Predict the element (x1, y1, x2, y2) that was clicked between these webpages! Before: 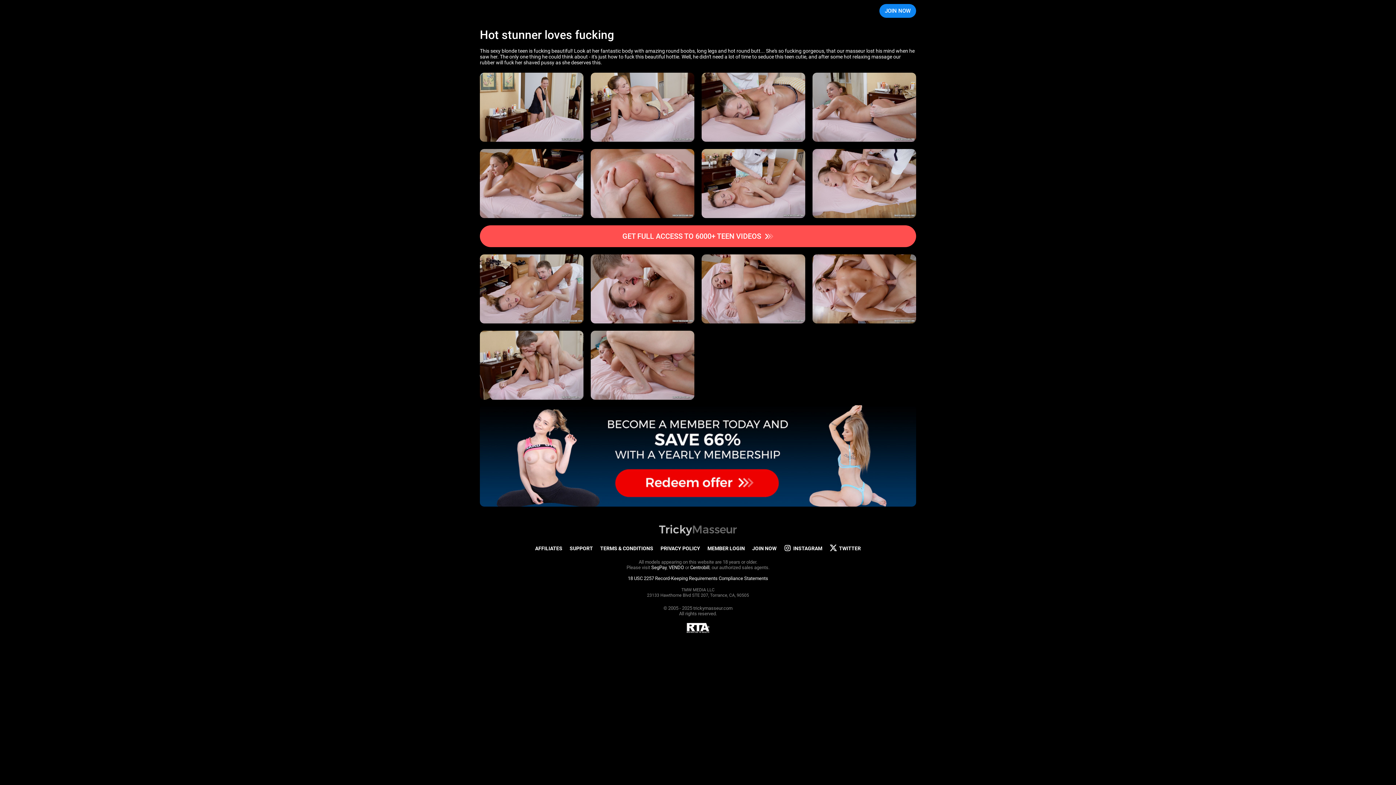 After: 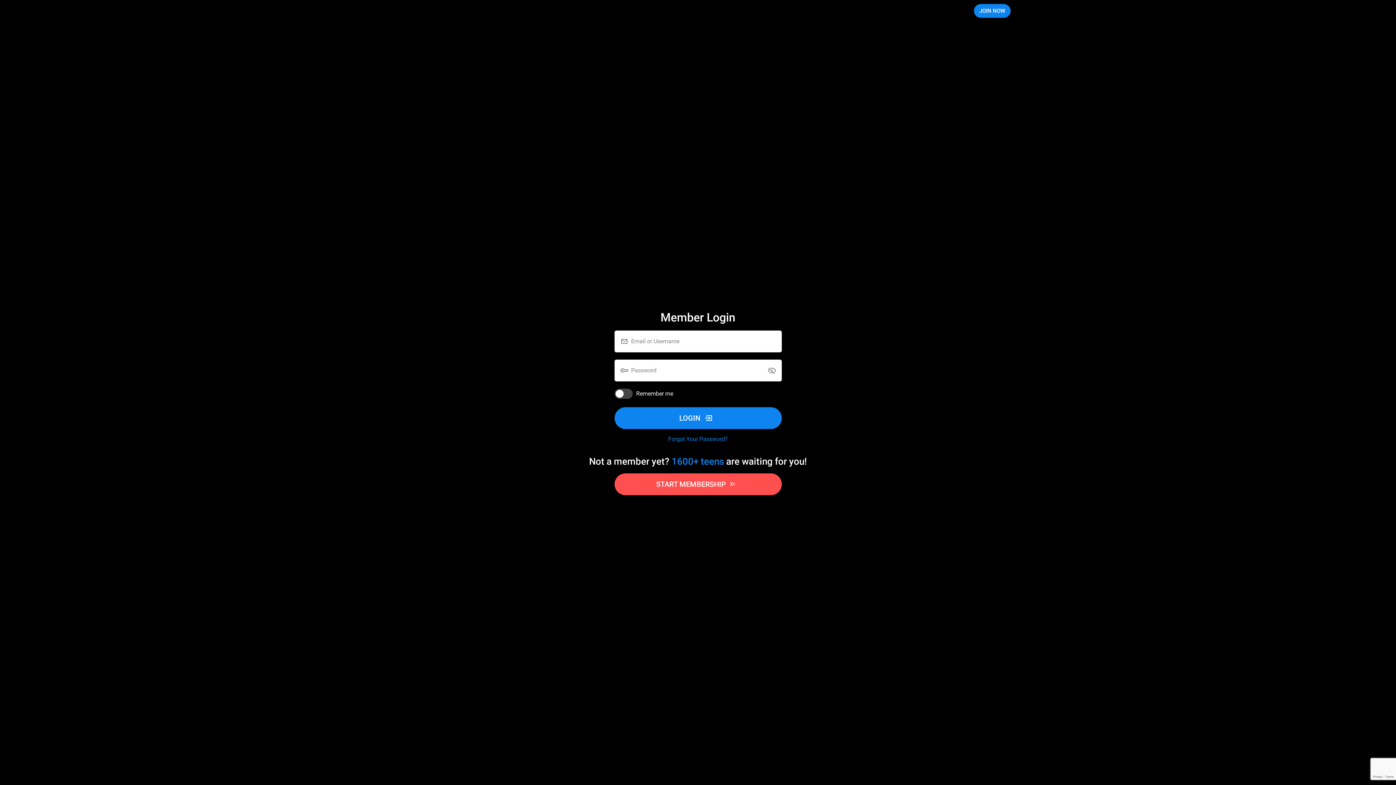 Action: bbox: (707, 545, 745, 551) label: MEMBER LOGIN